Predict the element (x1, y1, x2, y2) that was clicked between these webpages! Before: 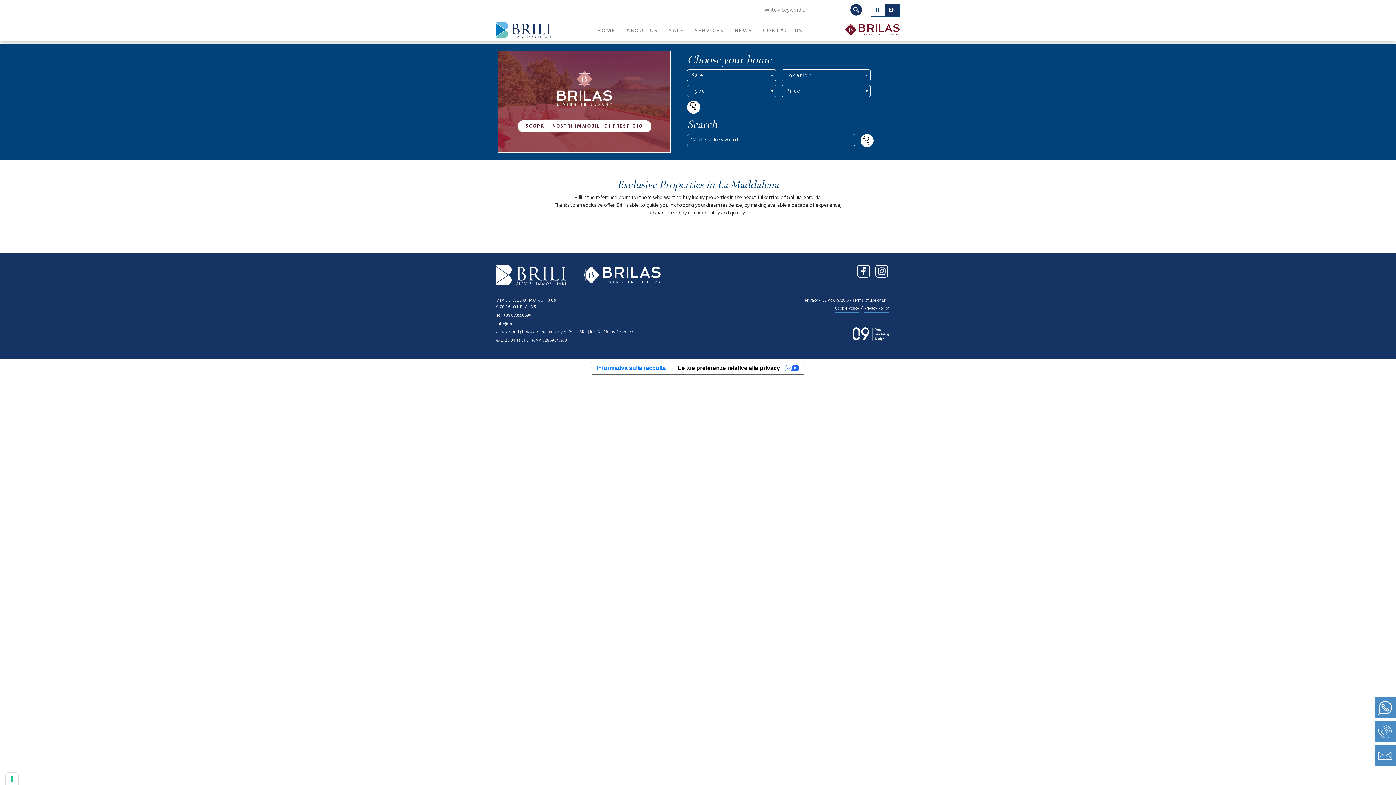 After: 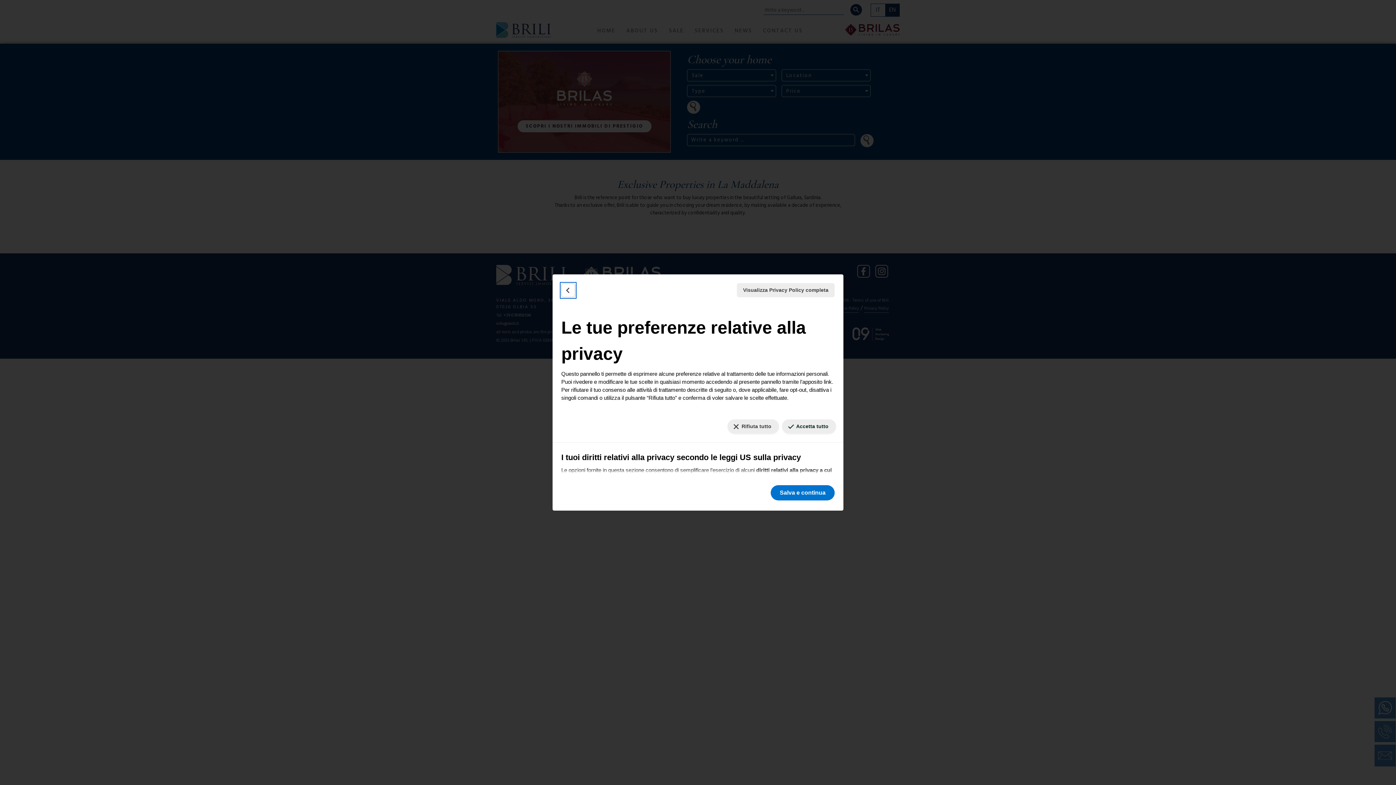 Action: label: Le tue preferenze relative alla privacy bbox: (671, 362, 805, 374)